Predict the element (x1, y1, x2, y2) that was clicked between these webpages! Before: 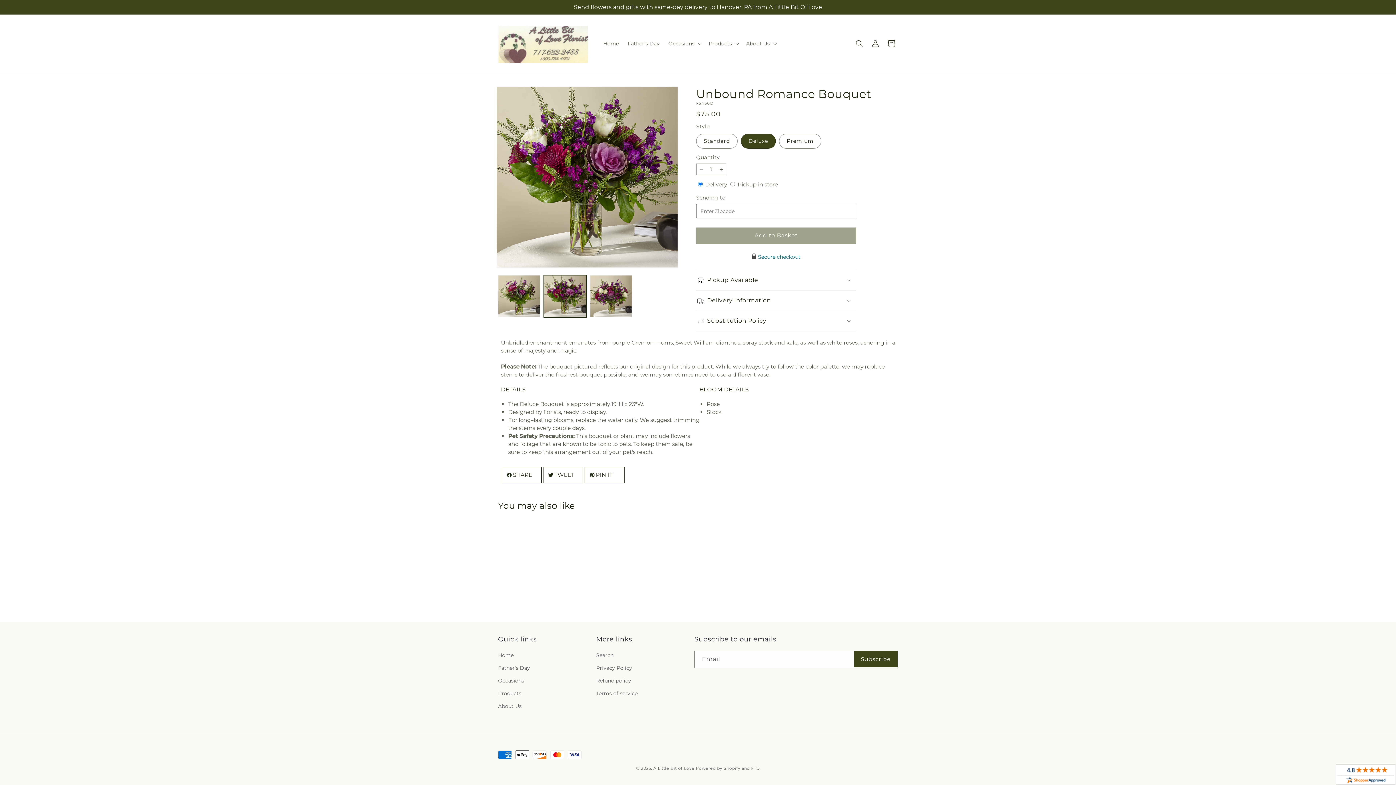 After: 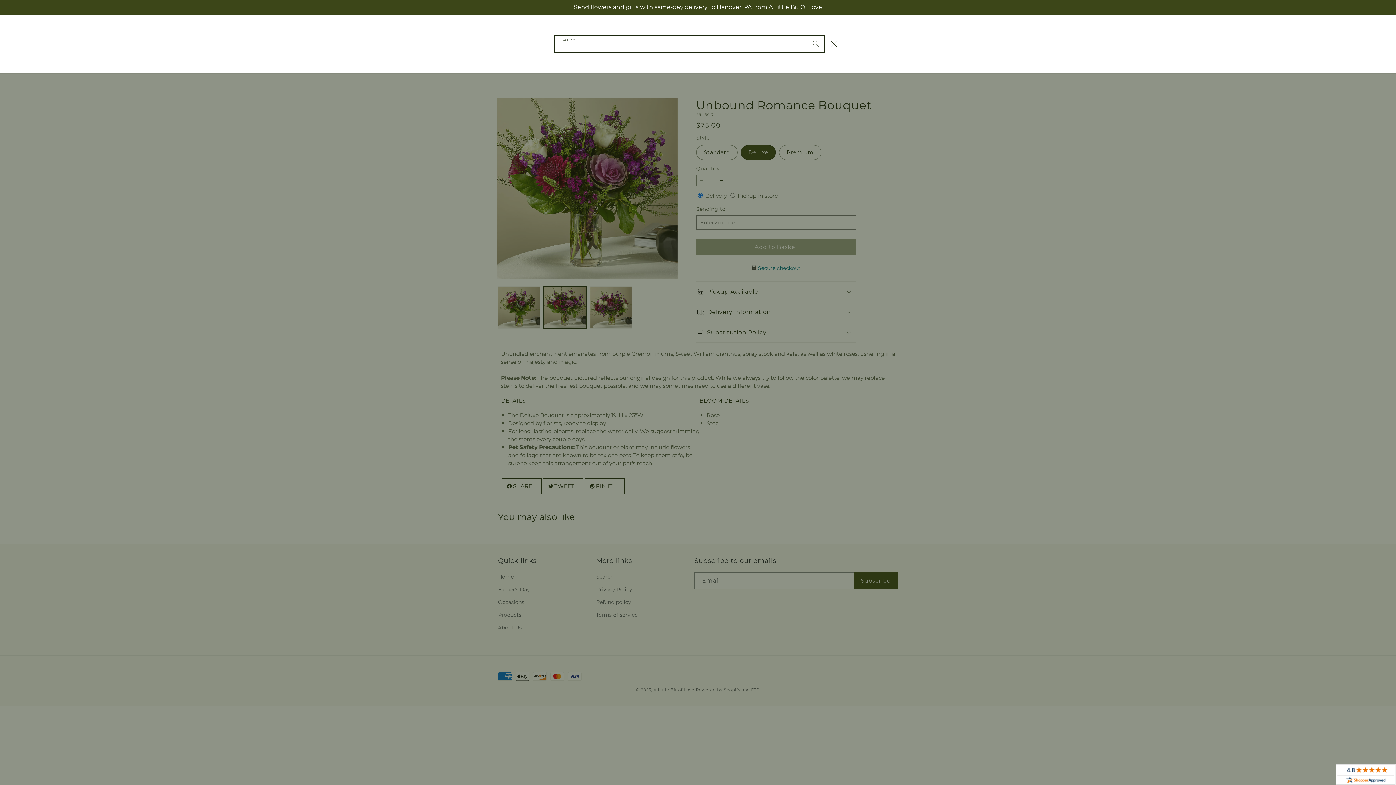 Action: bbox: (851, 35, 867, 51) label: Search